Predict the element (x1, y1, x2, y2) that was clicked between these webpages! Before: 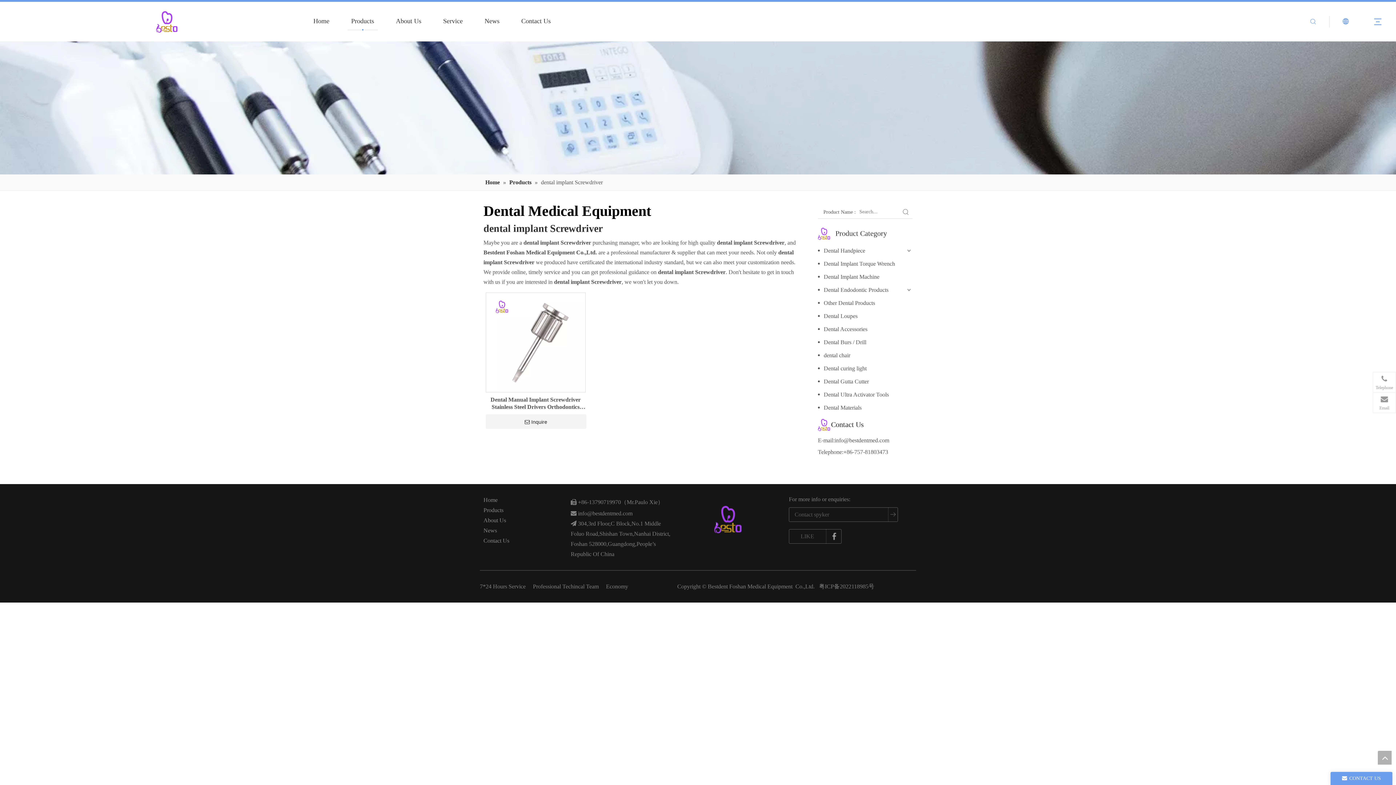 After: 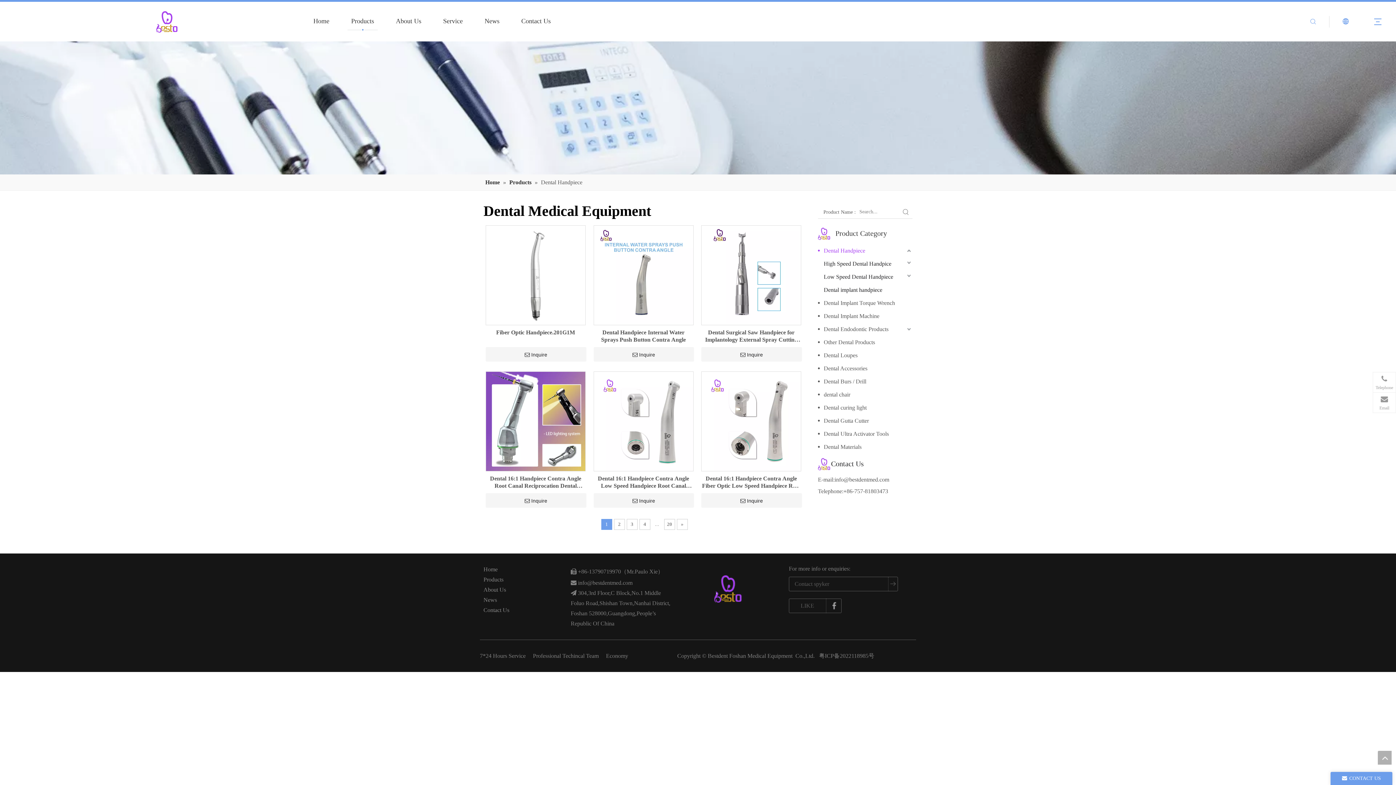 Action: bbox: (818, 244, 912, 257) label: Dental Handpiece